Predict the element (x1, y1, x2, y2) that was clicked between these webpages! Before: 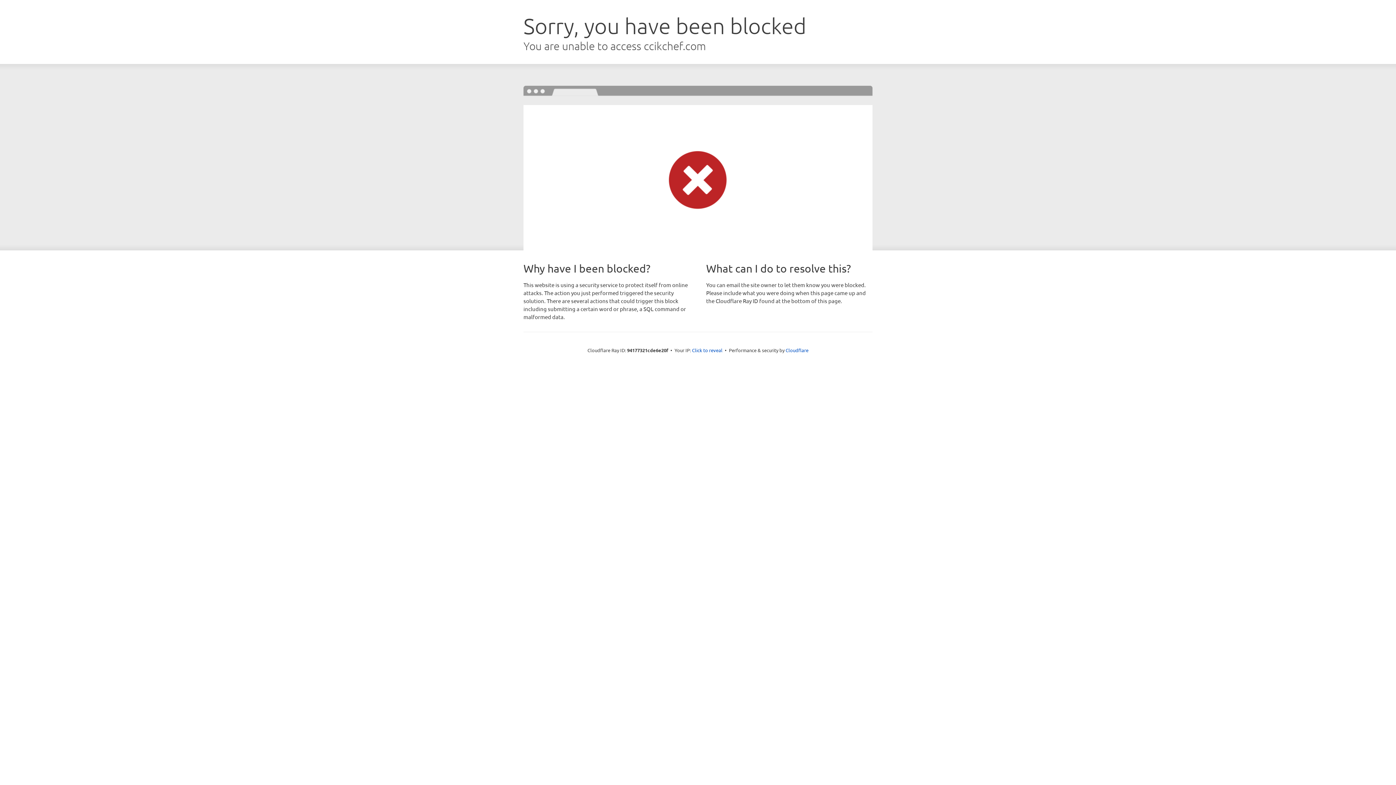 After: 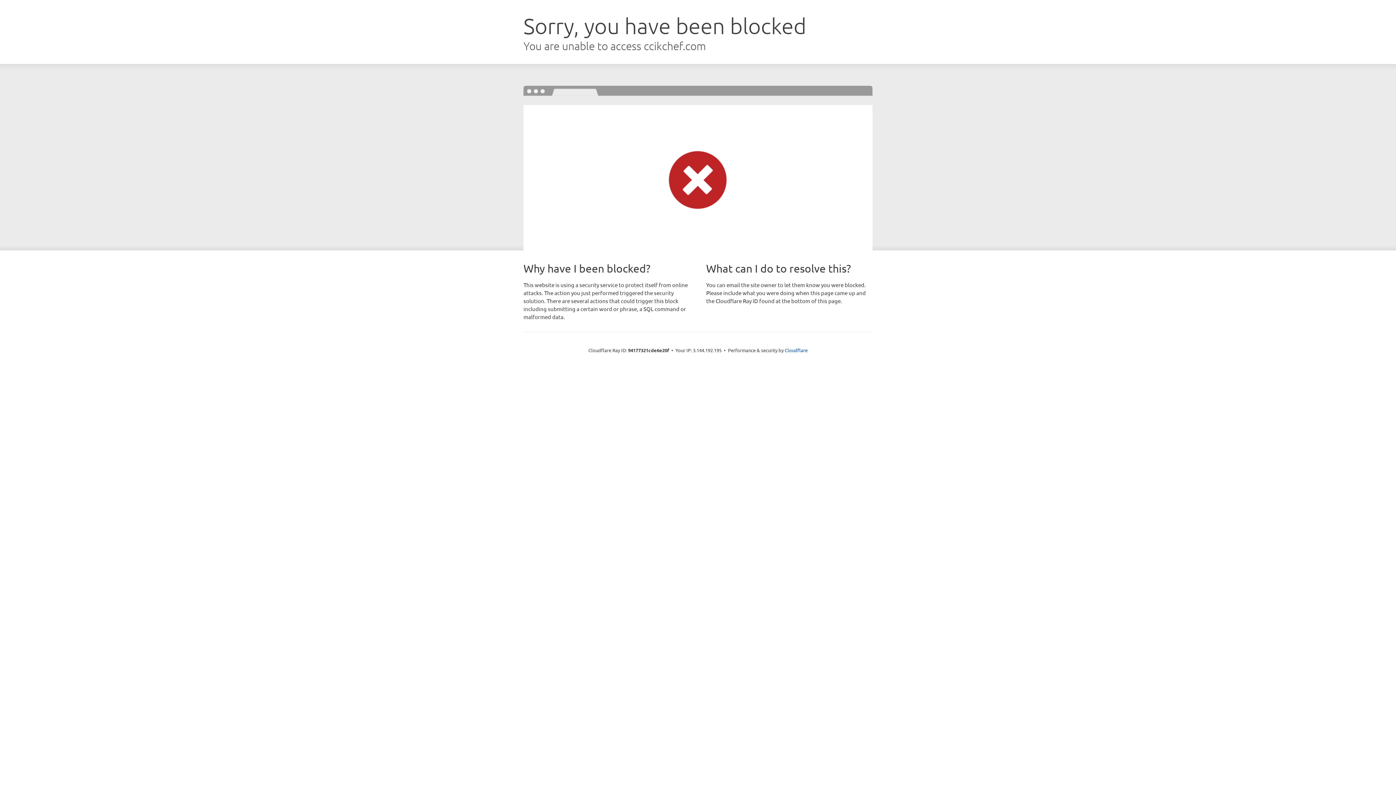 Action: label: Click to reveal bbox: (692, 346, 722, 353)